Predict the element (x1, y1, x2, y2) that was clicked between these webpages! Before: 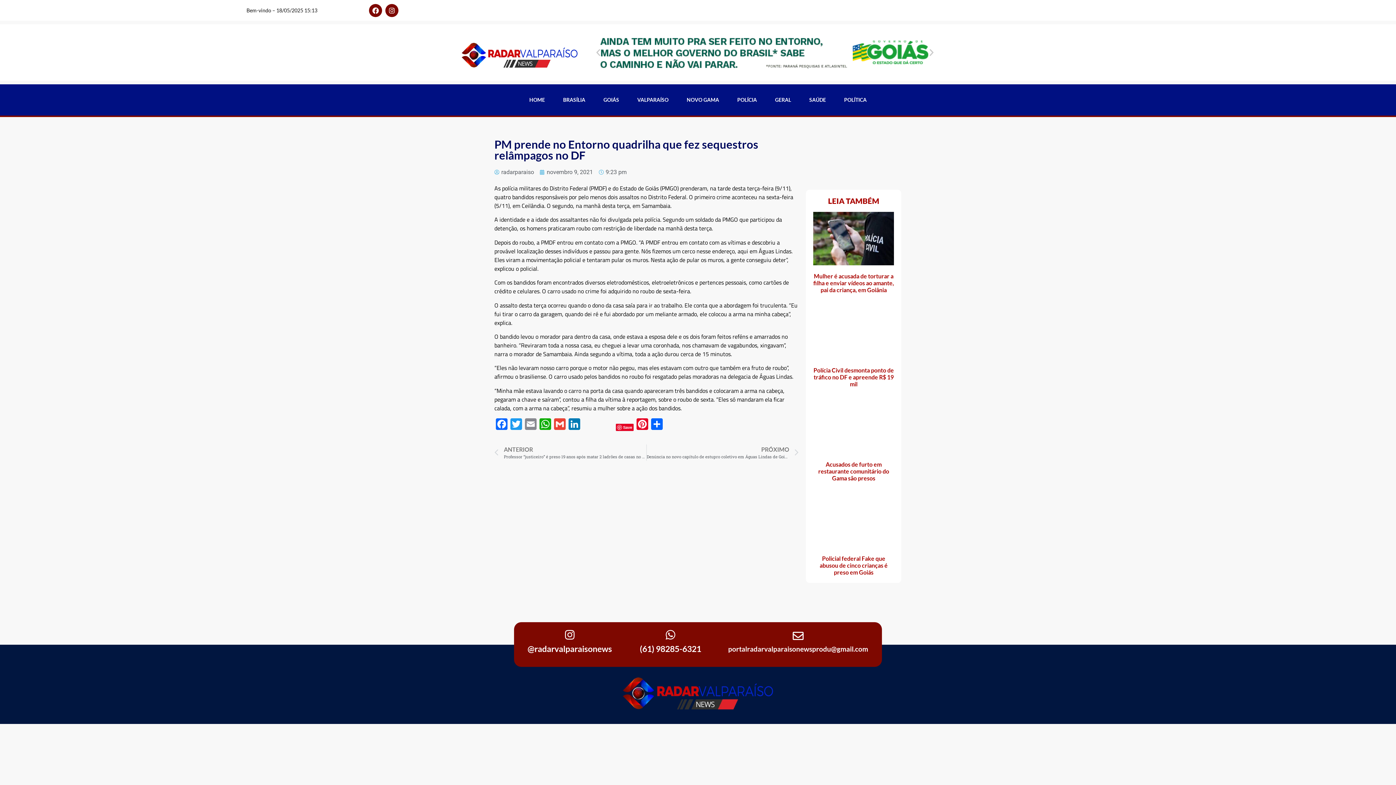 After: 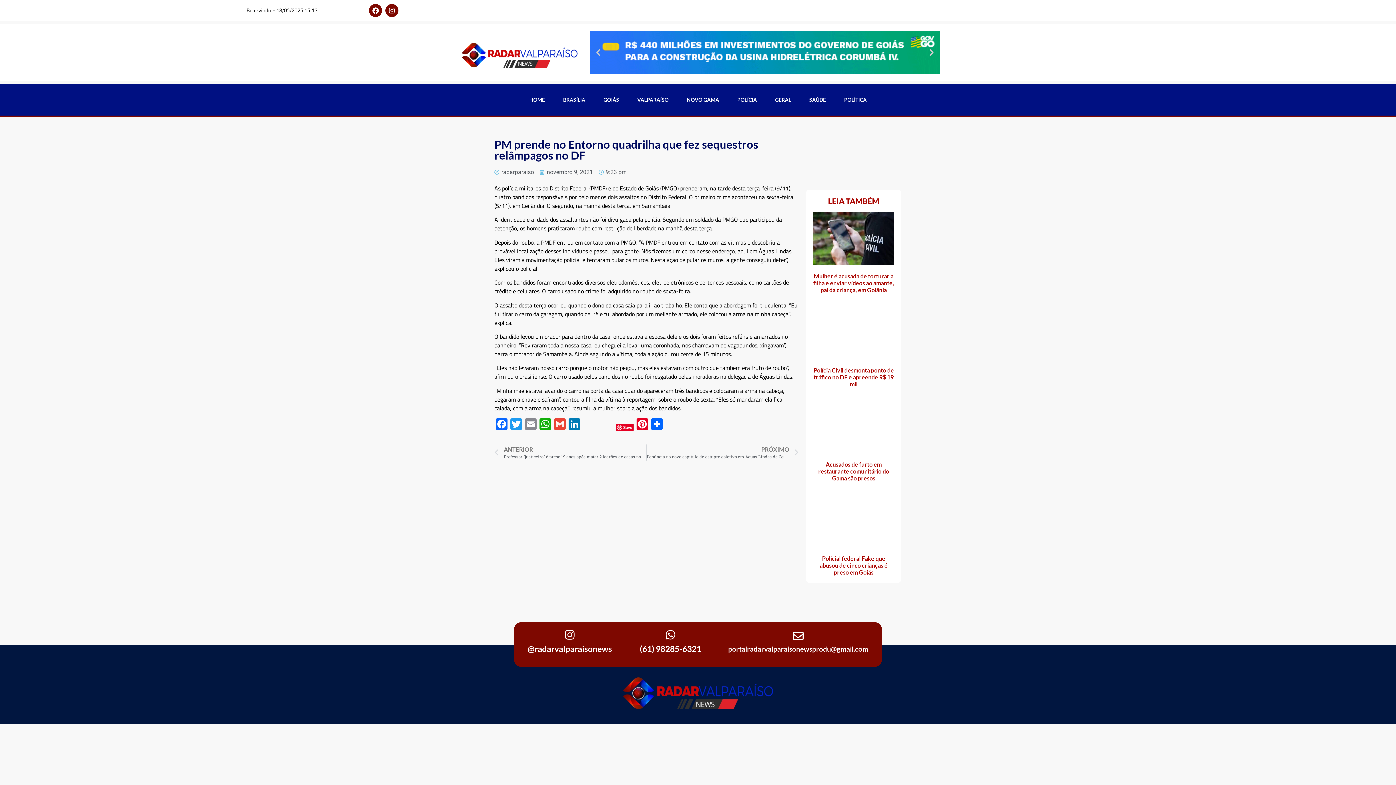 Action: bbox: (581, 419, 614, 430)